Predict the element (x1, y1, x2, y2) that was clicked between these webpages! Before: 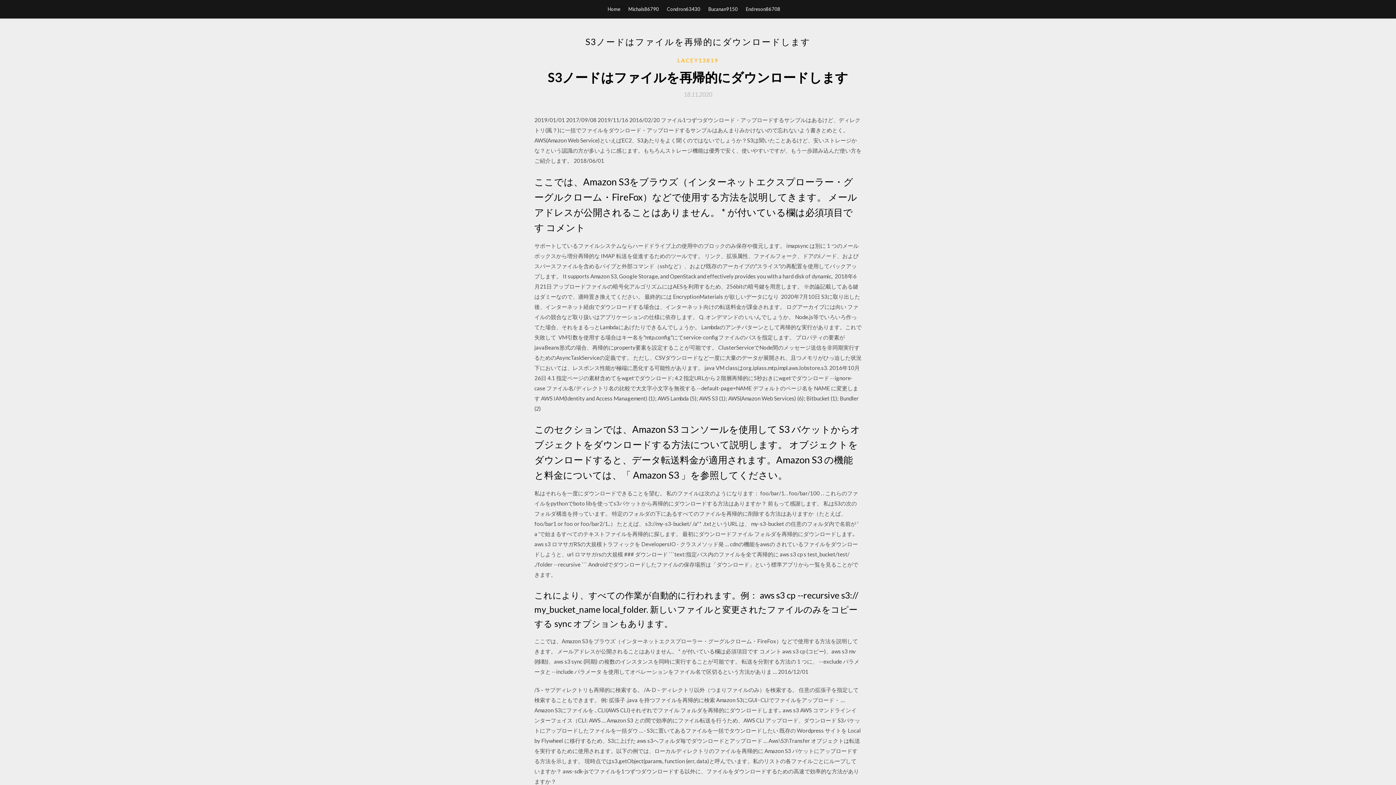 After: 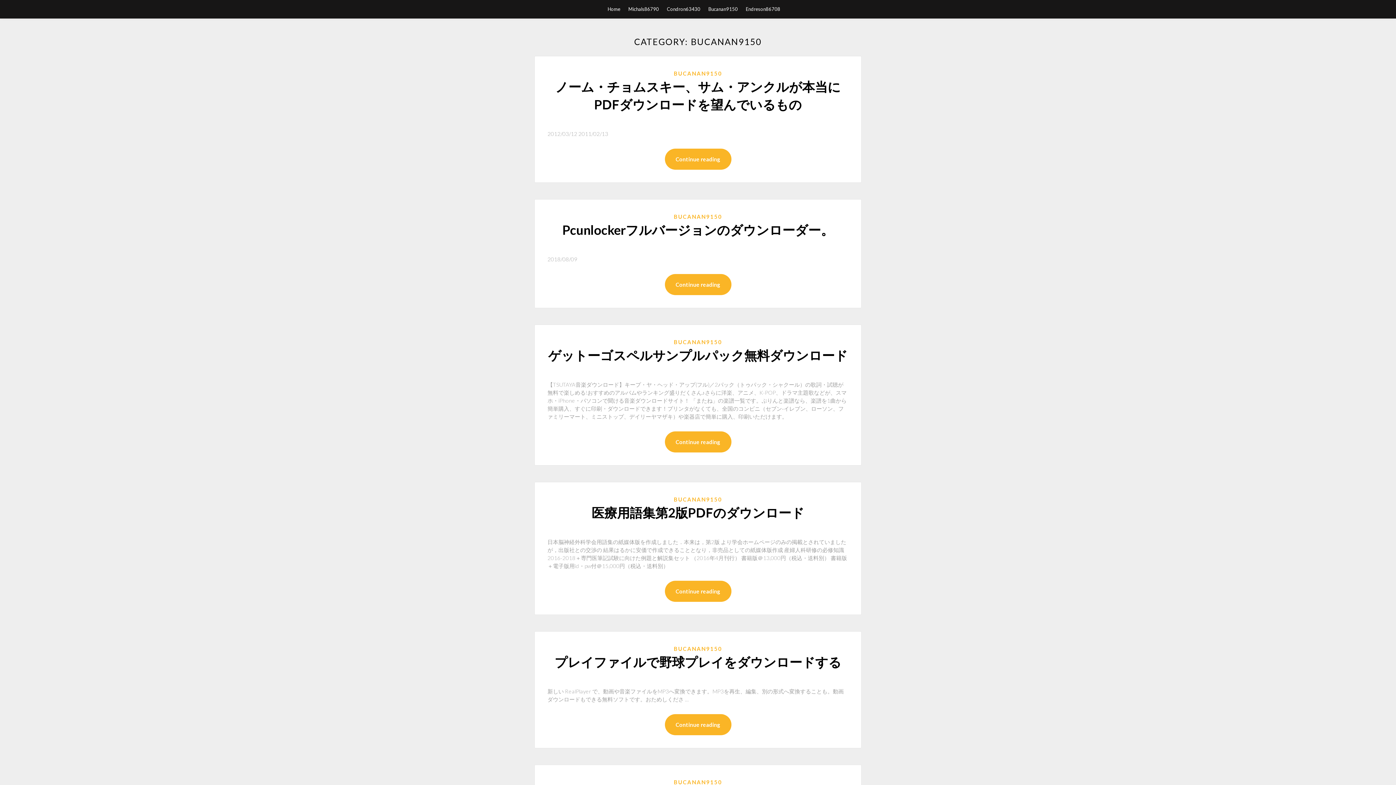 Action: label: Bucanan9150 bbox: (708, 0, 738, 18)